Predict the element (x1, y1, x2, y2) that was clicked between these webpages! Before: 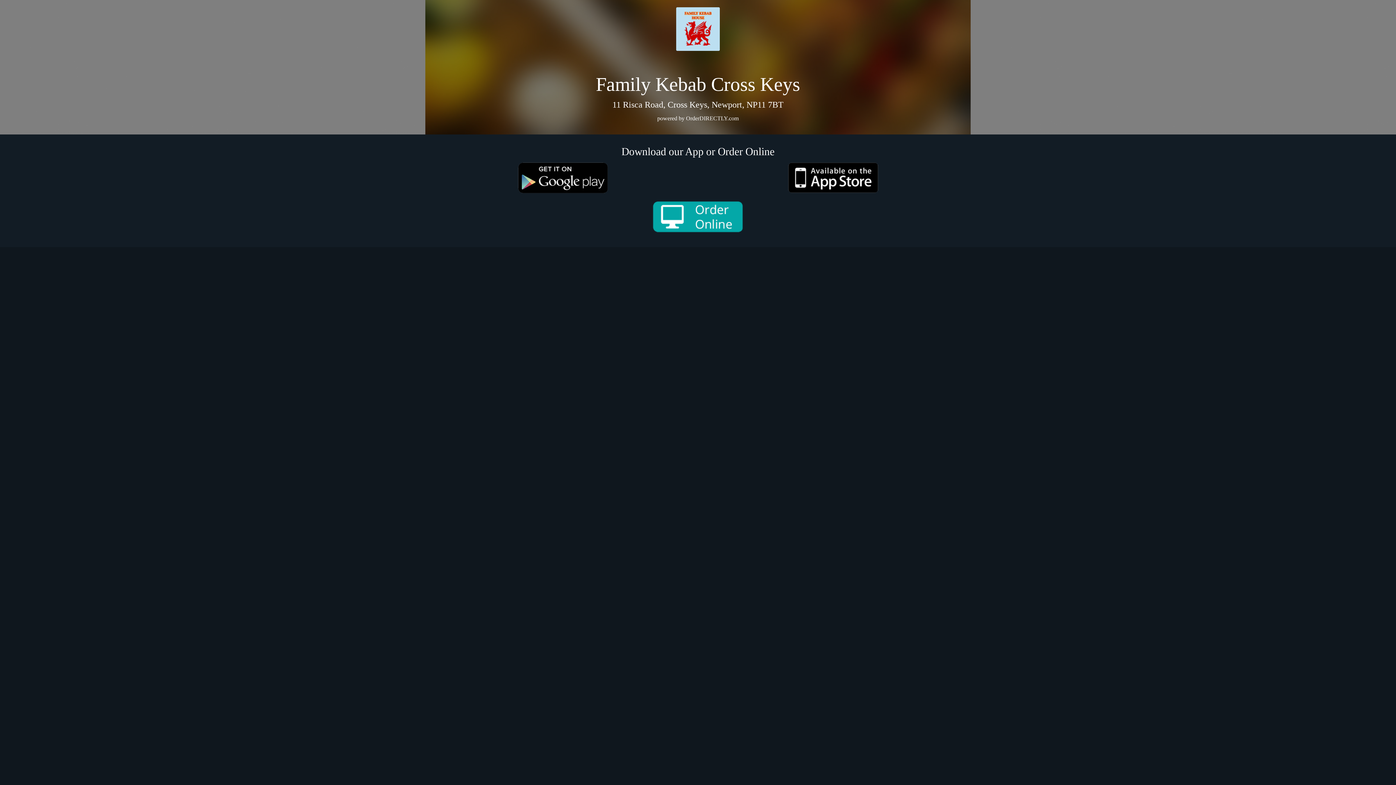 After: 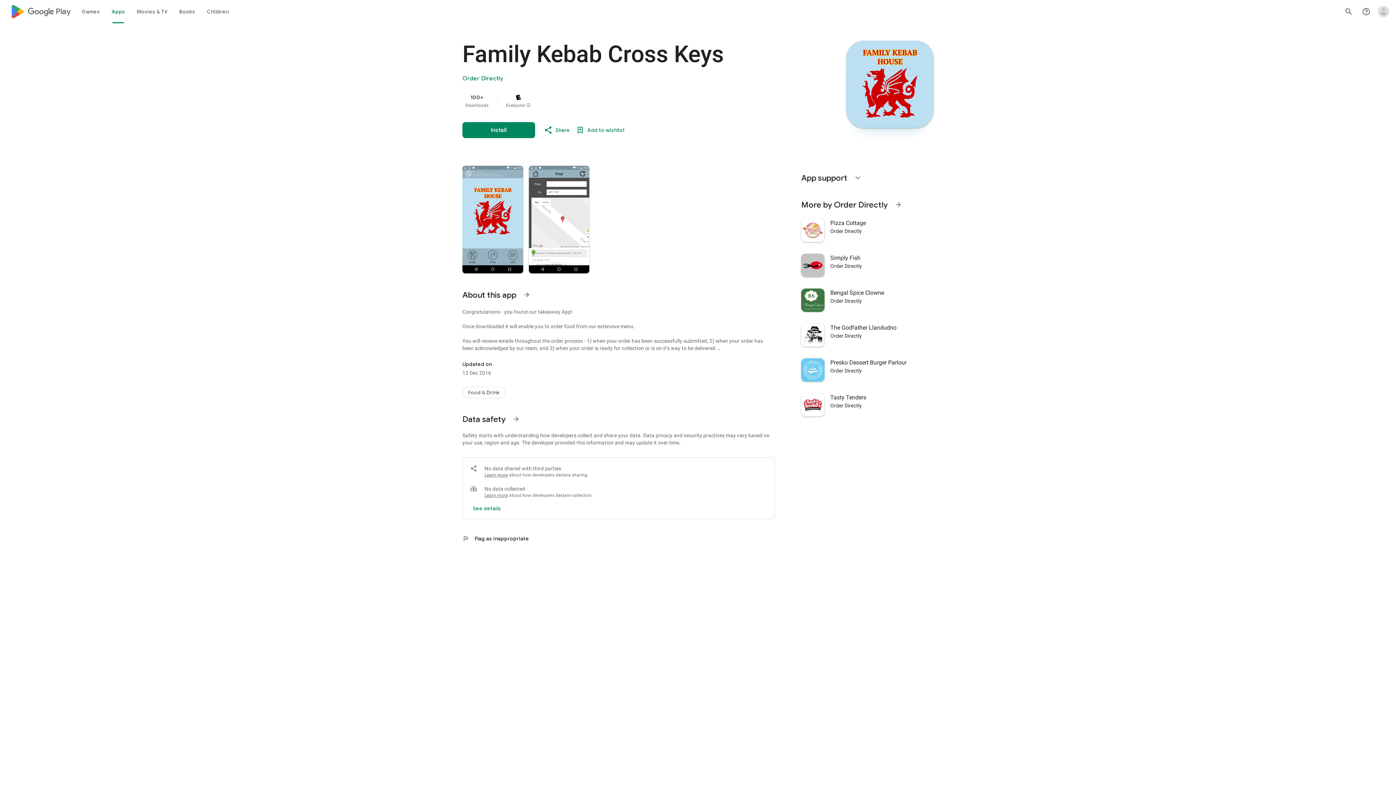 Action: bbox: (517, 162, 608, 193) label: google medium